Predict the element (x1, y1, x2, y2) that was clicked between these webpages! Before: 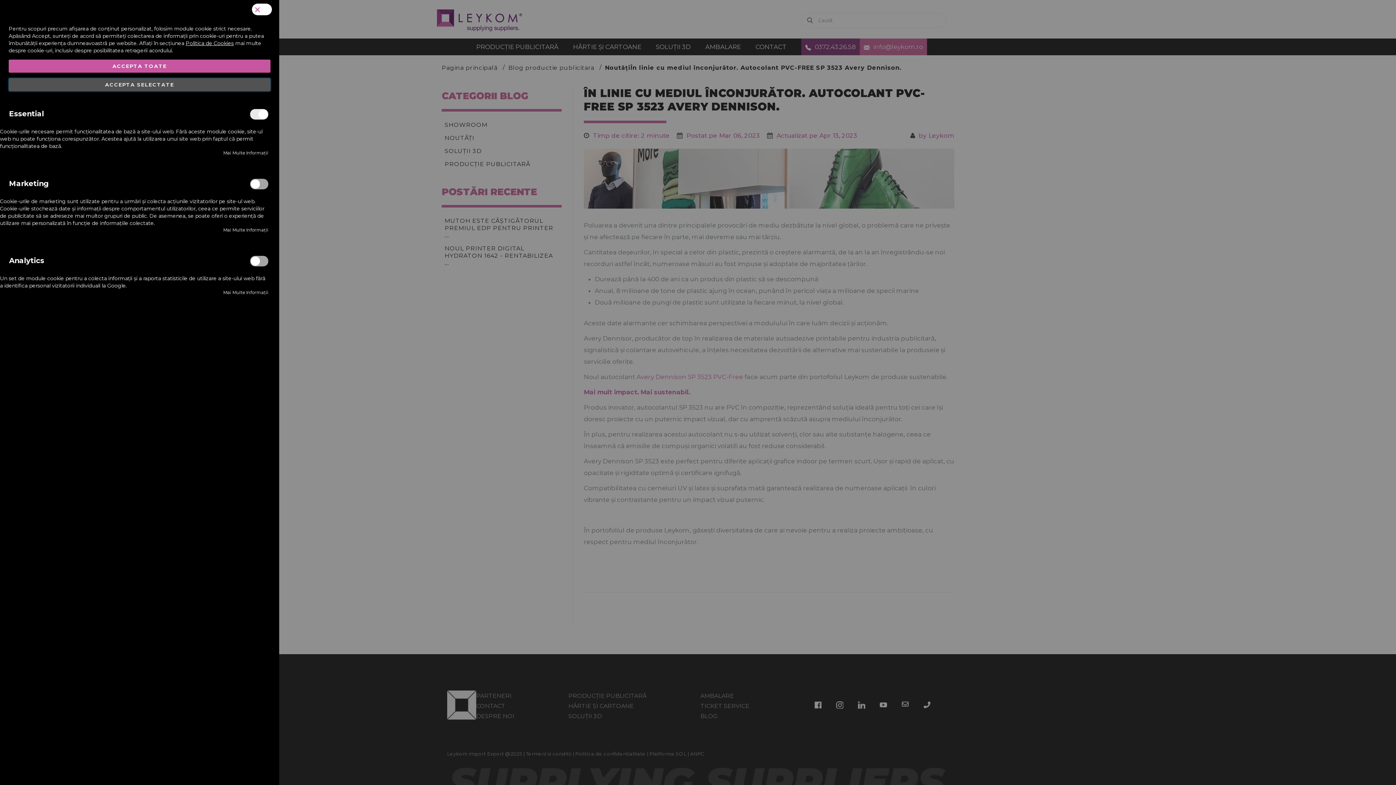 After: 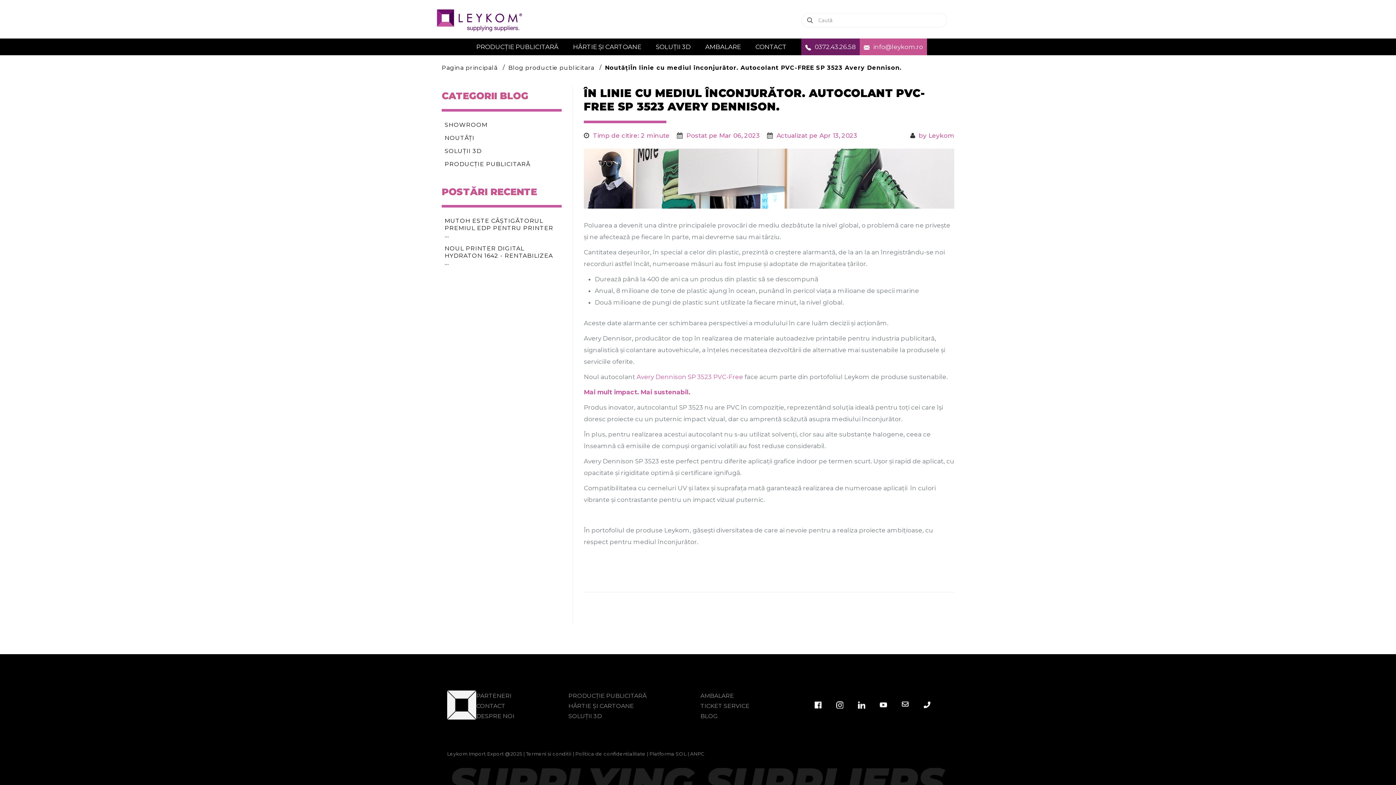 Action: label: ACCEPTA TOATE bbox: (8, 59, 270, 72)